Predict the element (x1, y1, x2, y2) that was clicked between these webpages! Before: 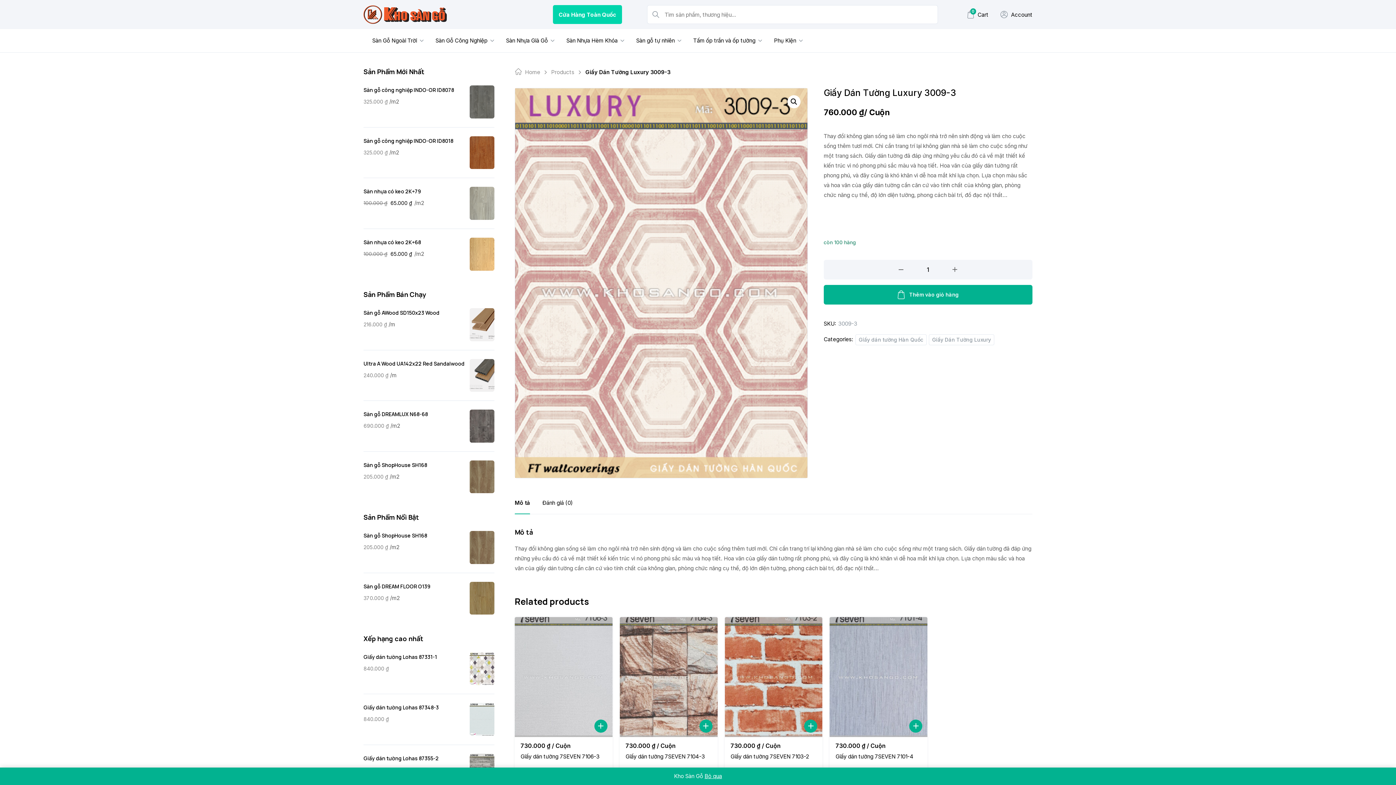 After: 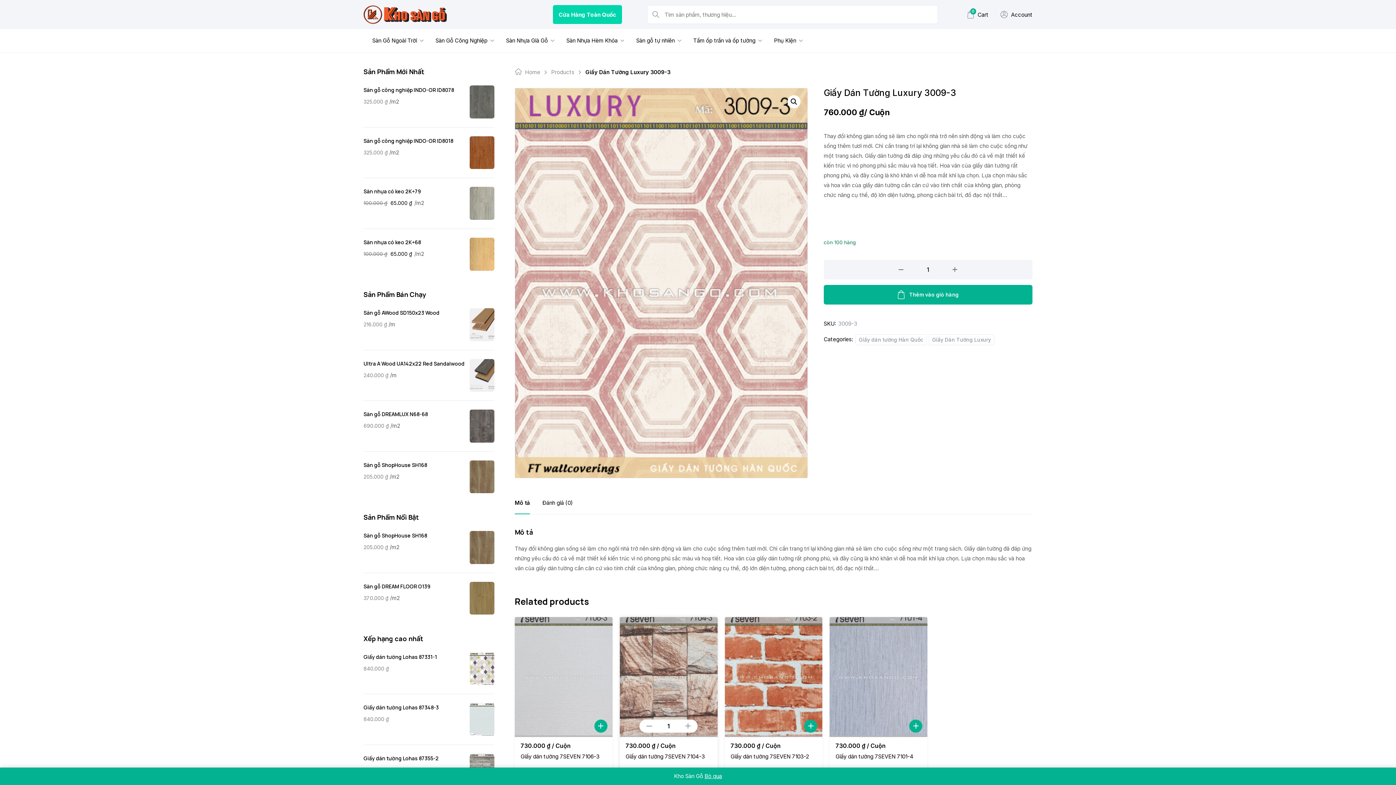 Action: label: Add to Cart bbox: (699, 719, 712, 733)